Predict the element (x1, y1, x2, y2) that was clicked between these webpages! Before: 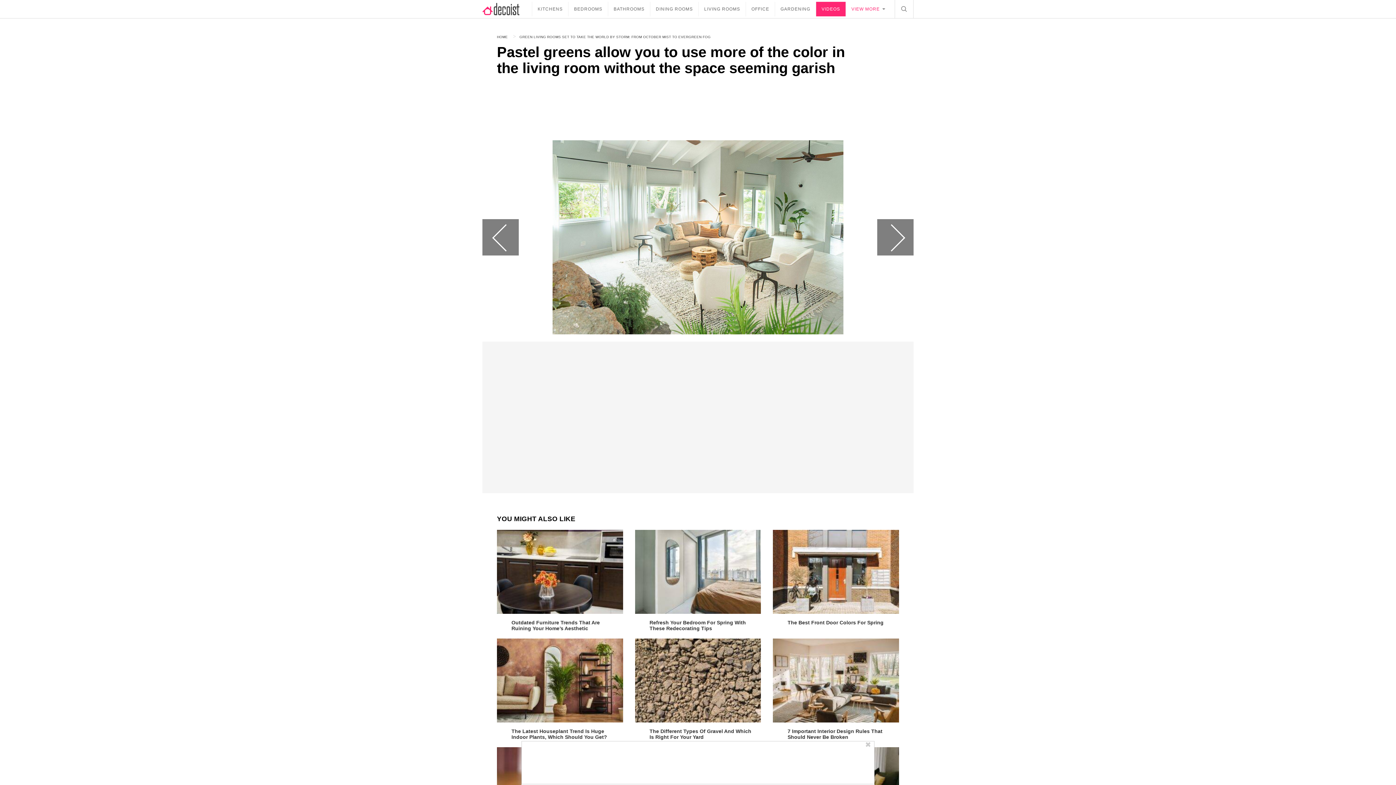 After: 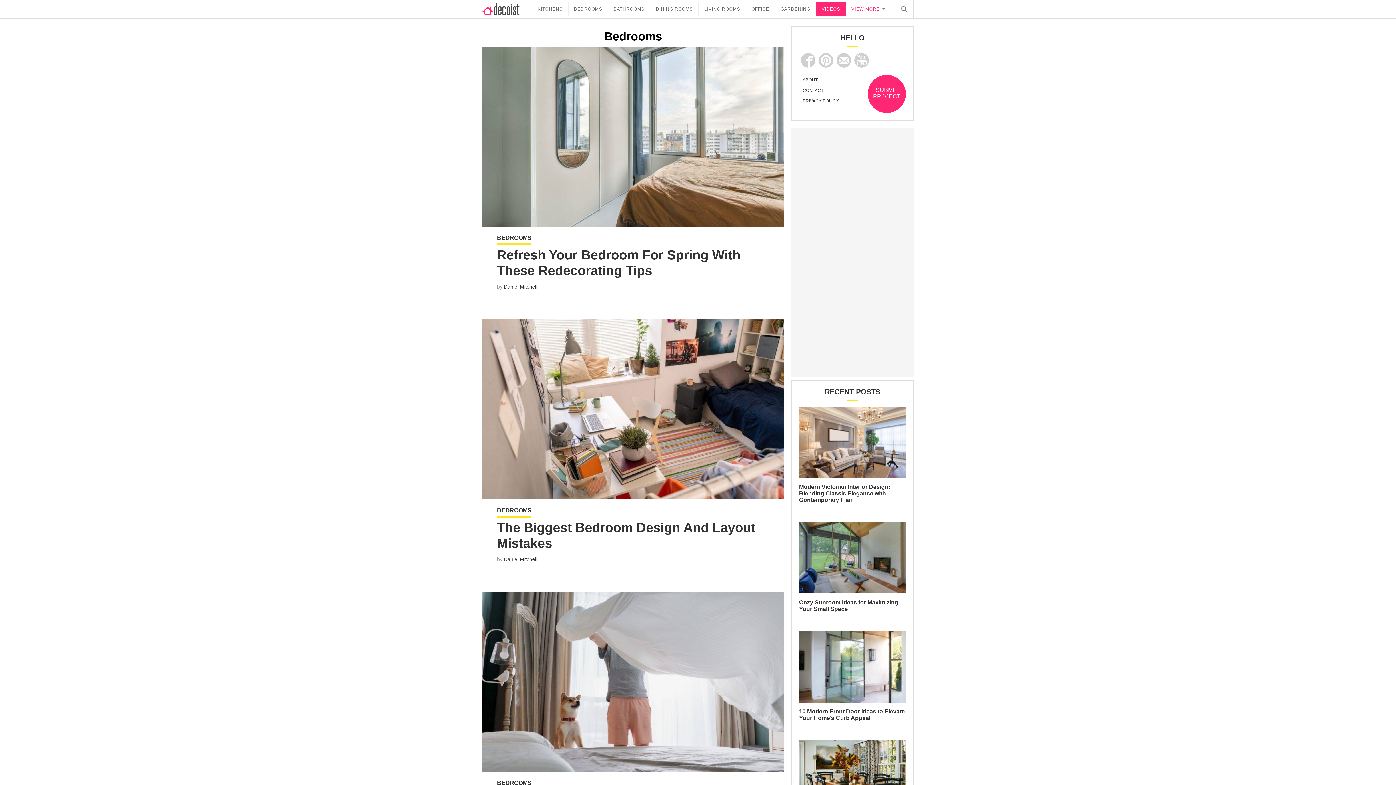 Action: bbox: (568, 1, 608, 16) label: BEDROOMS